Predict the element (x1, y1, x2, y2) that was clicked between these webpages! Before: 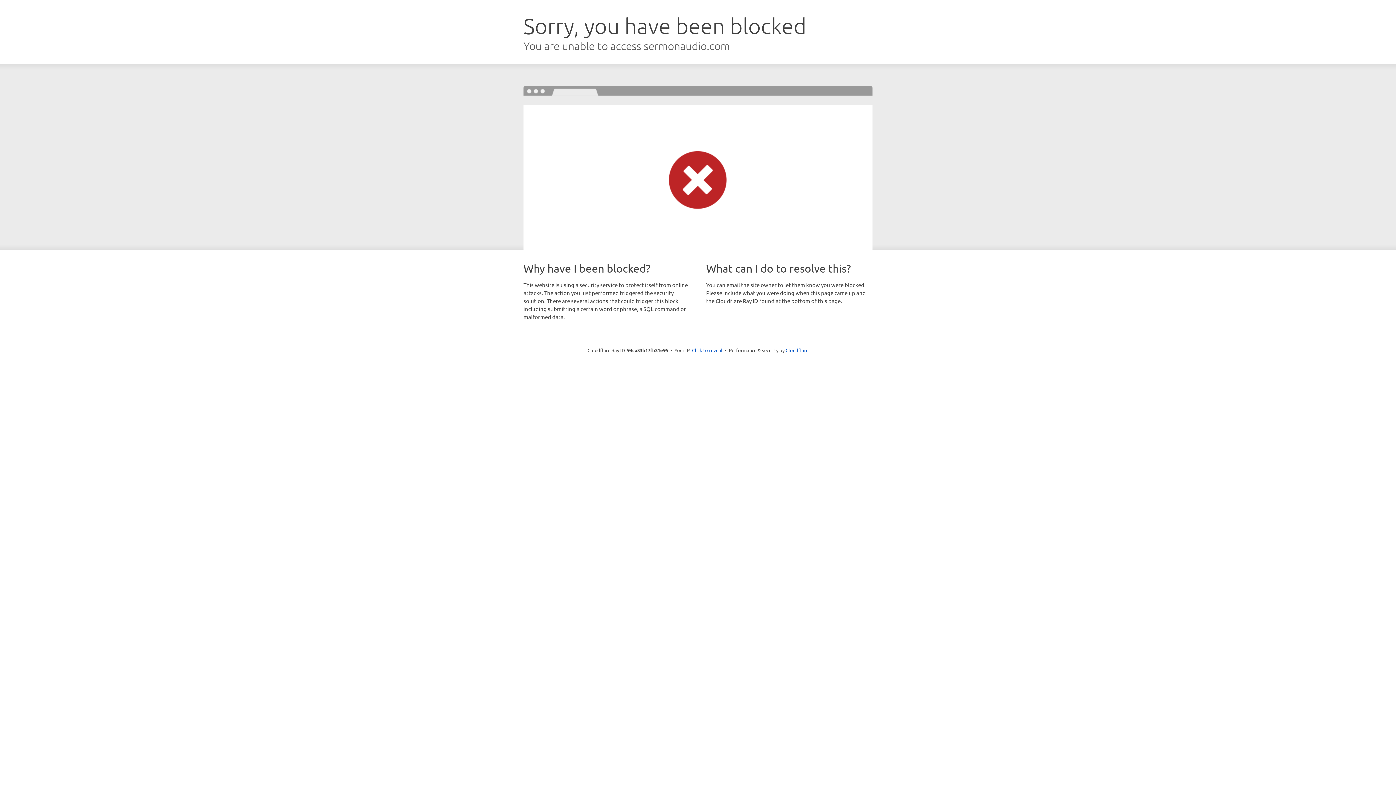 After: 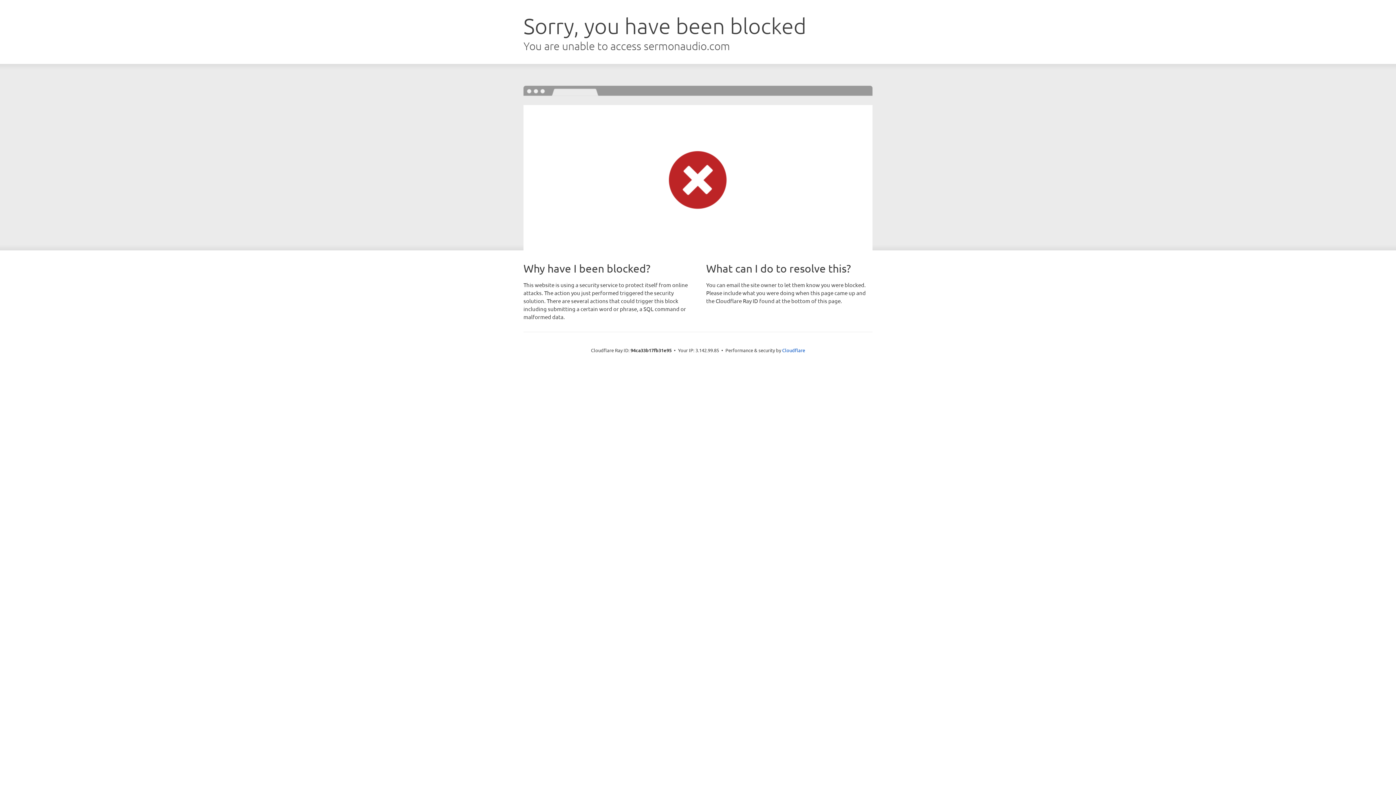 Action: bbox: (692, 346, 722, 353) label: Click to reveal